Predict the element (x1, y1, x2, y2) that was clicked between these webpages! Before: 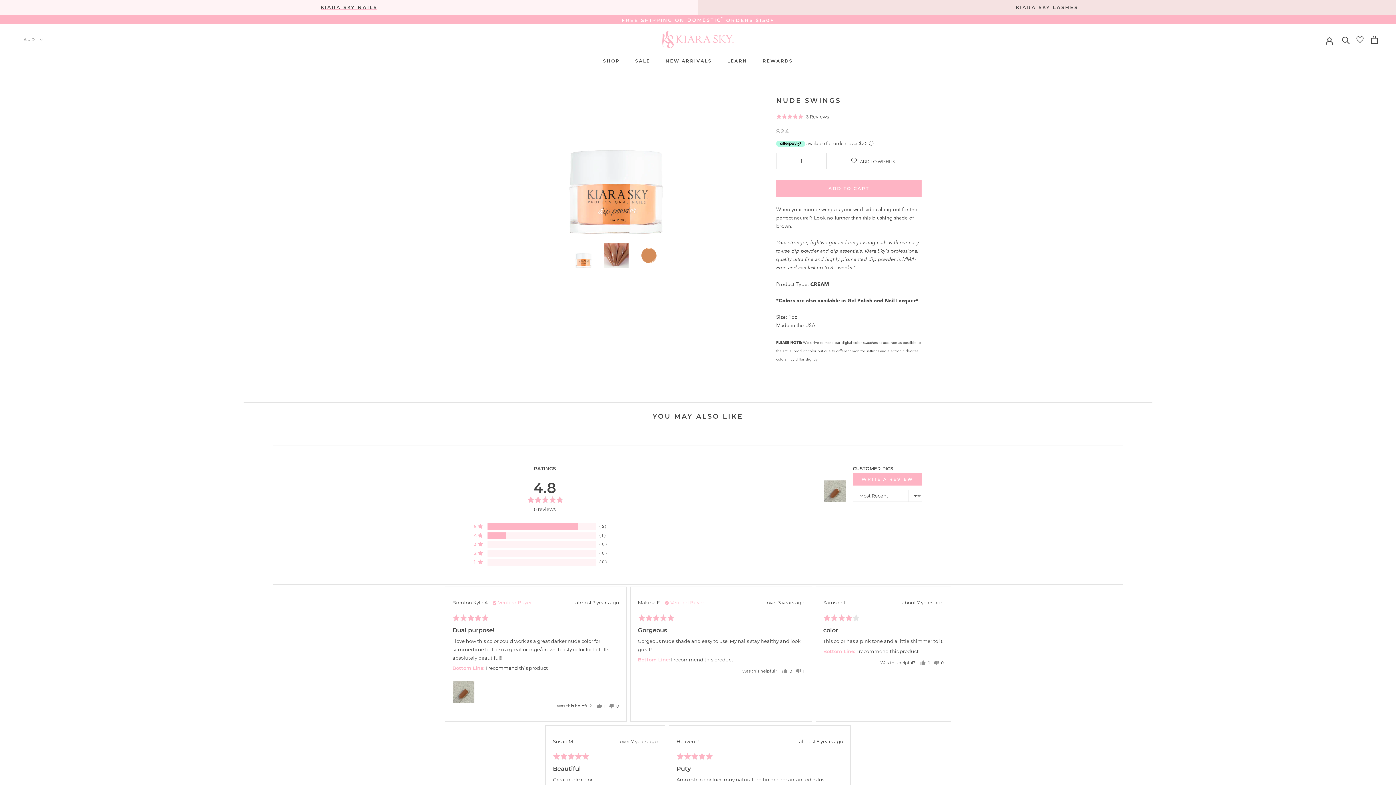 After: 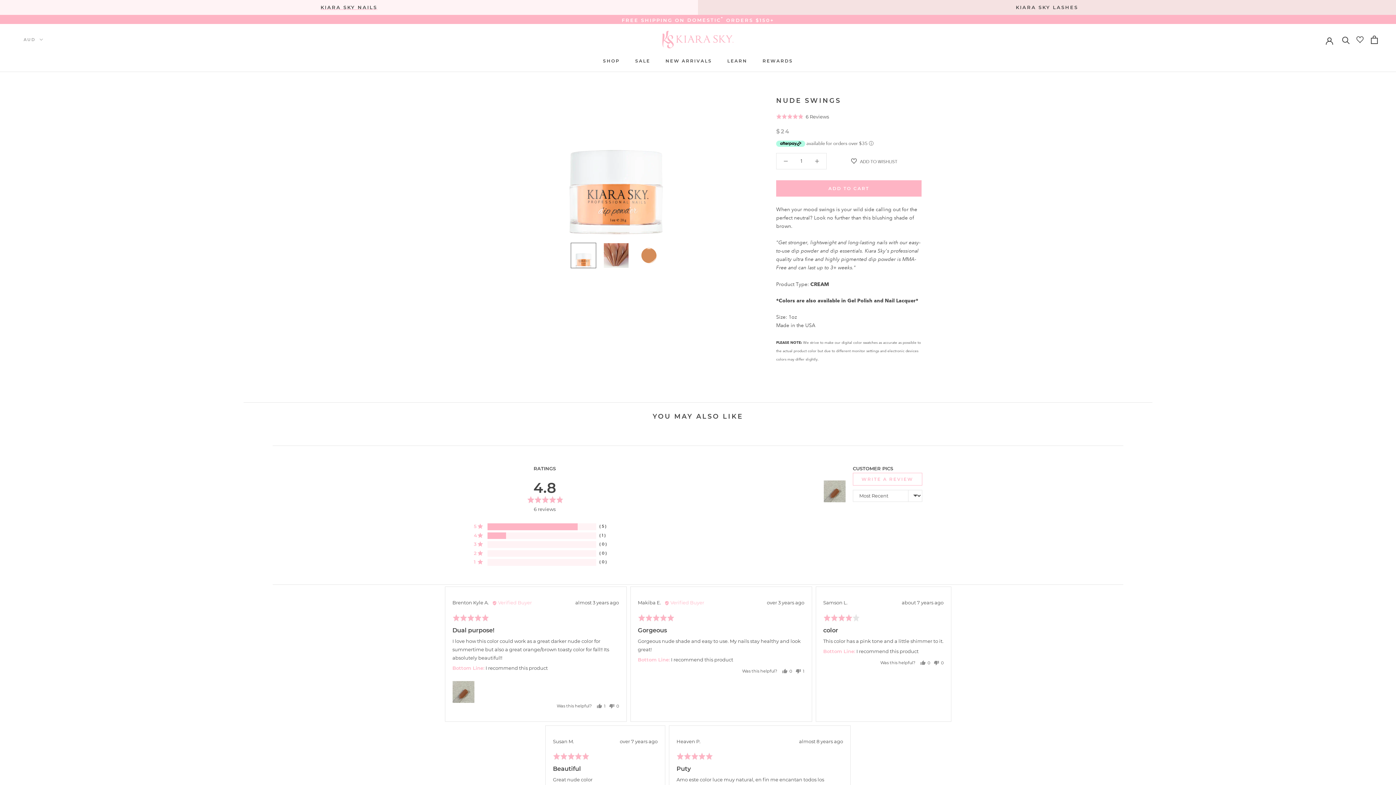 Action: bbox: (852, 473, 922, 485) label: WRITE A REVIEW